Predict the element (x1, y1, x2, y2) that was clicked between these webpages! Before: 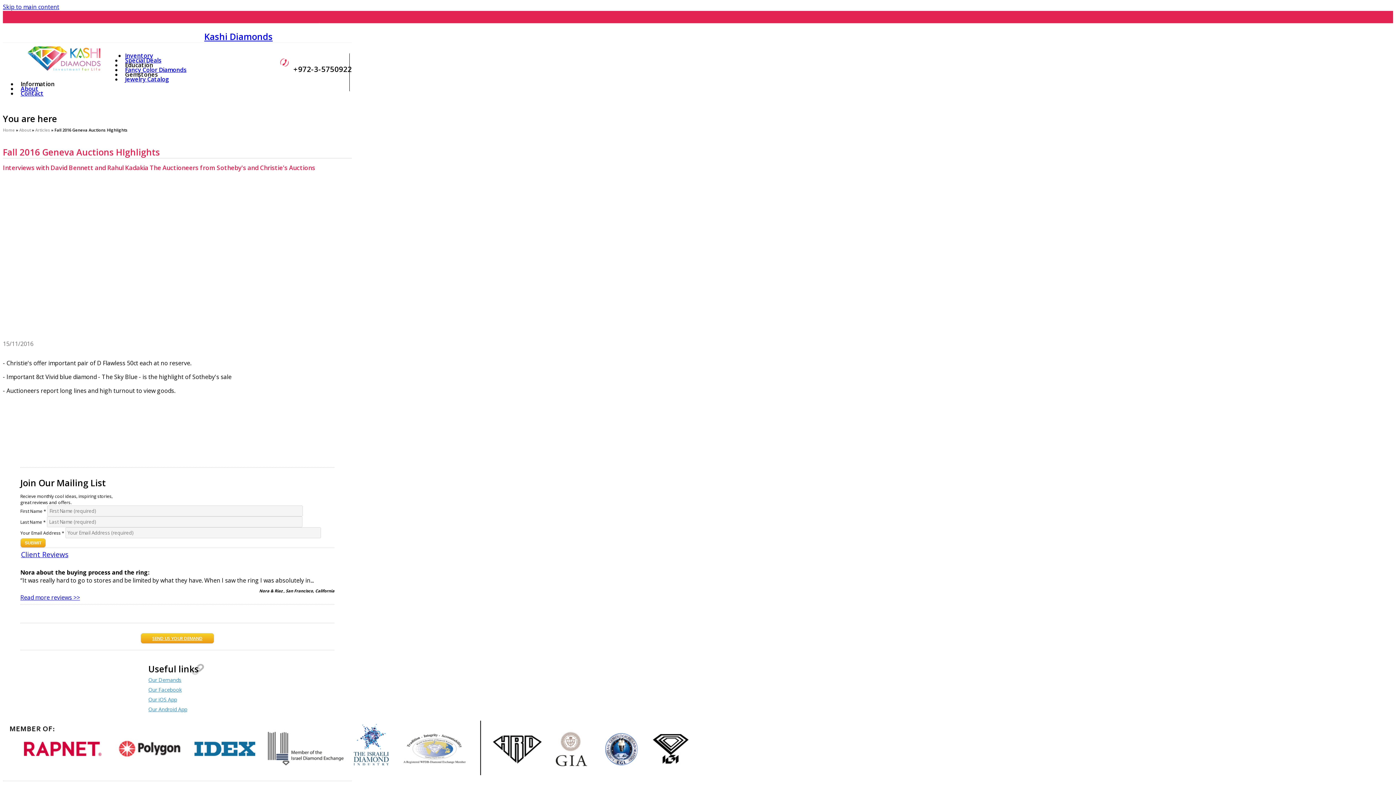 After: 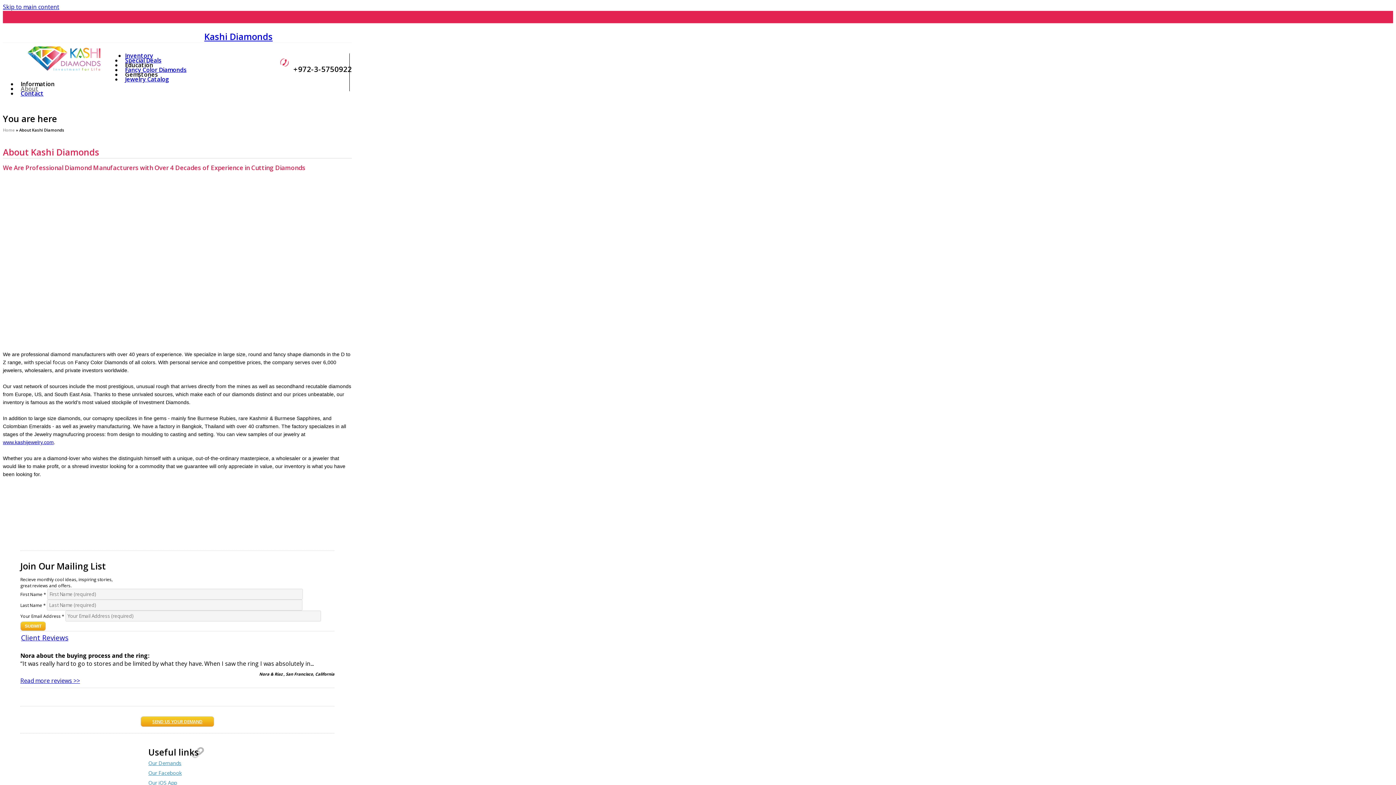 Action: bbox: (20, 84, 38, 92) label: About